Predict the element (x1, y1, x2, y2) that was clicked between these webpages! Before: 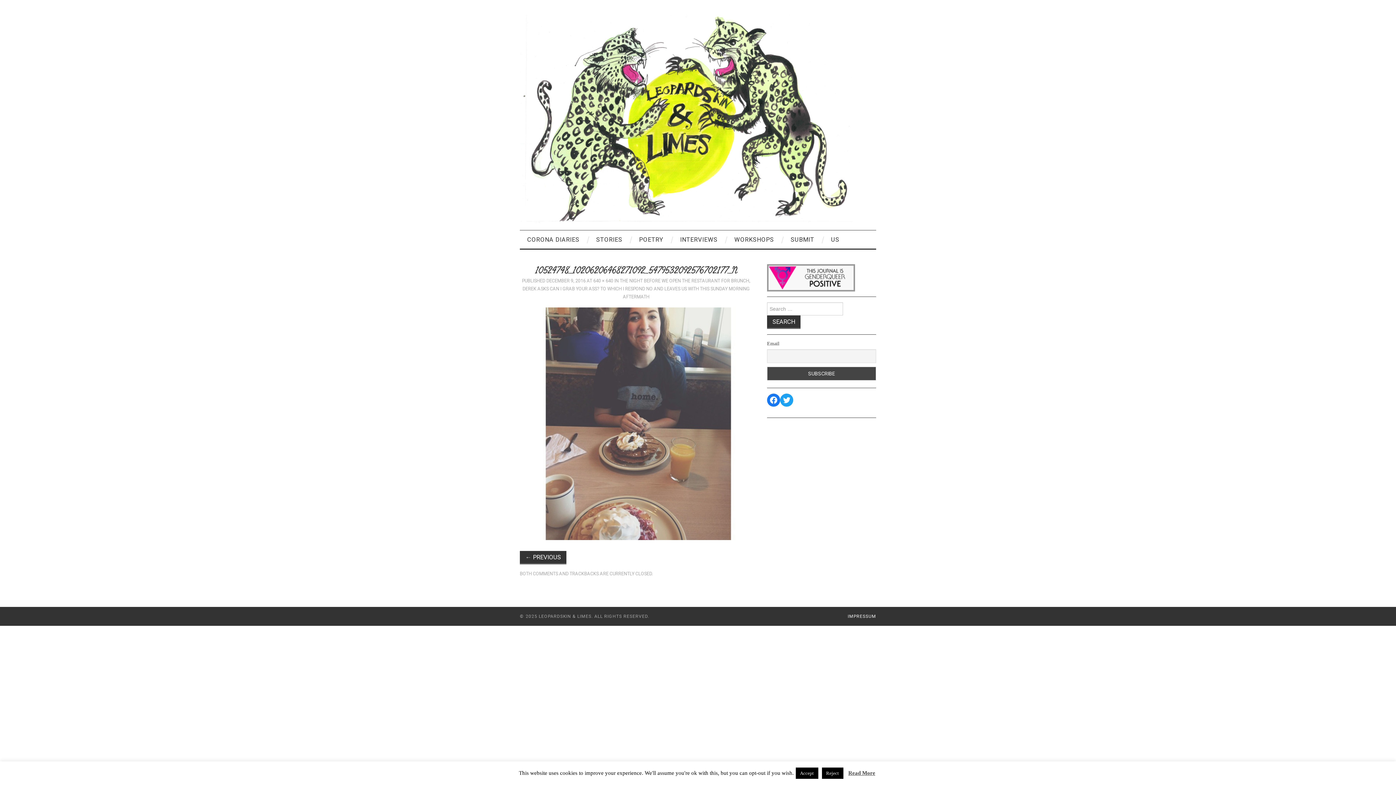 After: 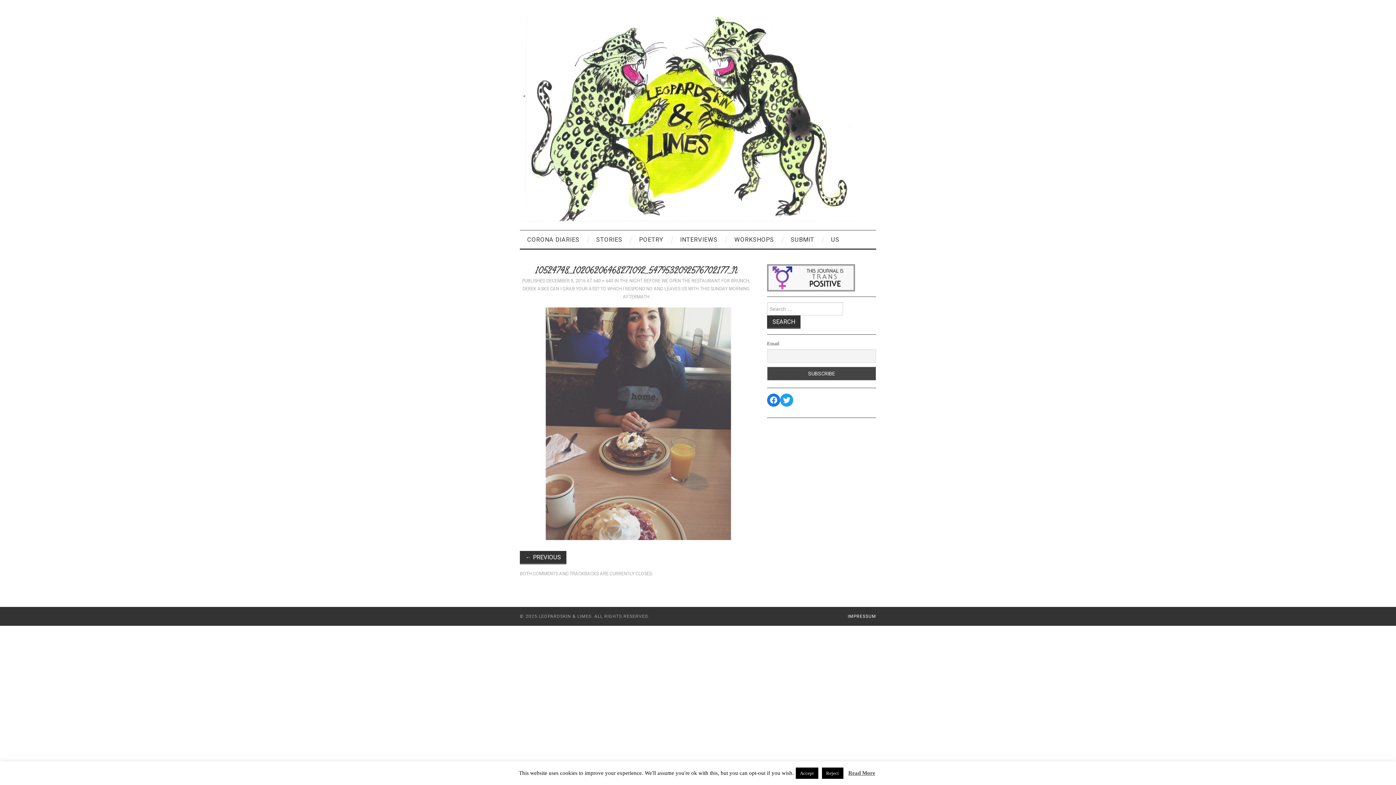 Action: bbox: (848, 770, 875, 776) label: Read More